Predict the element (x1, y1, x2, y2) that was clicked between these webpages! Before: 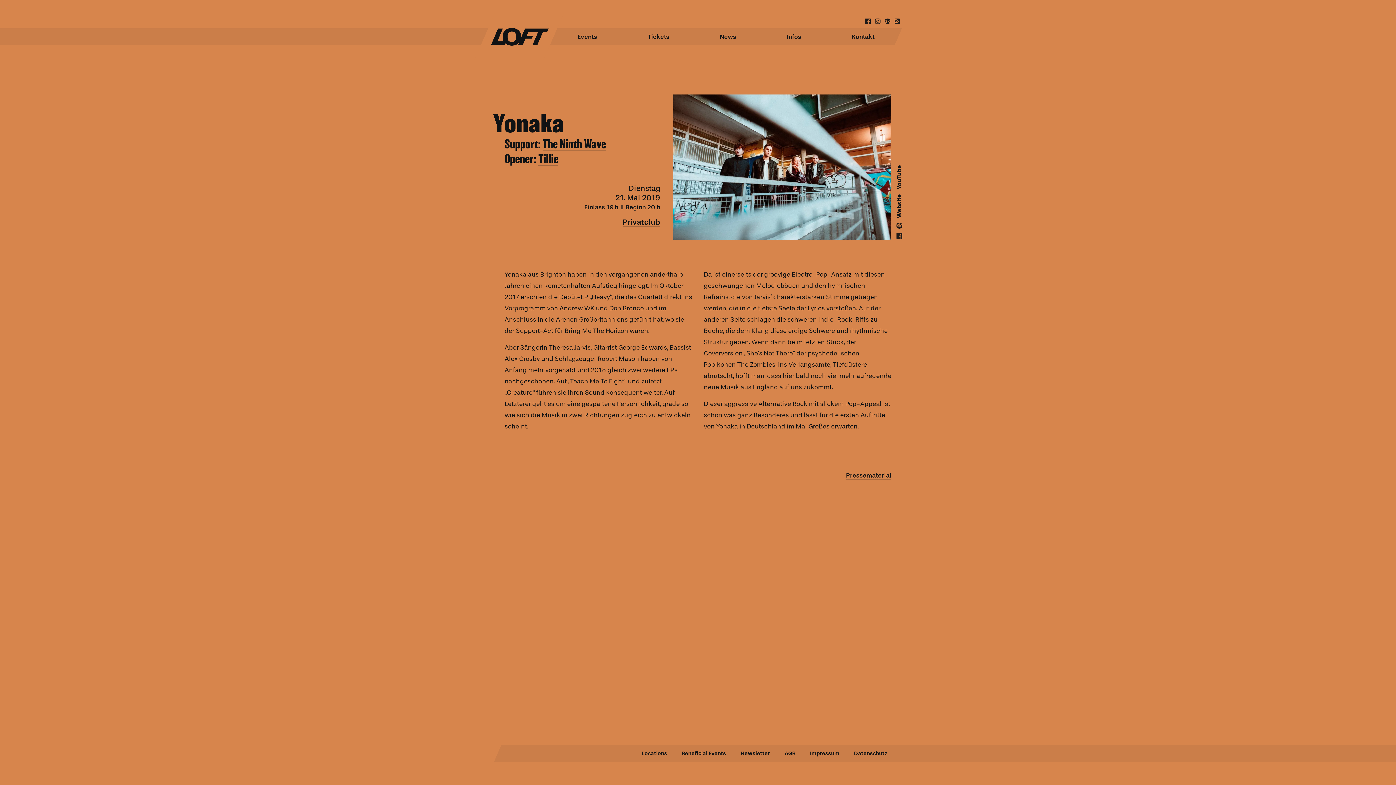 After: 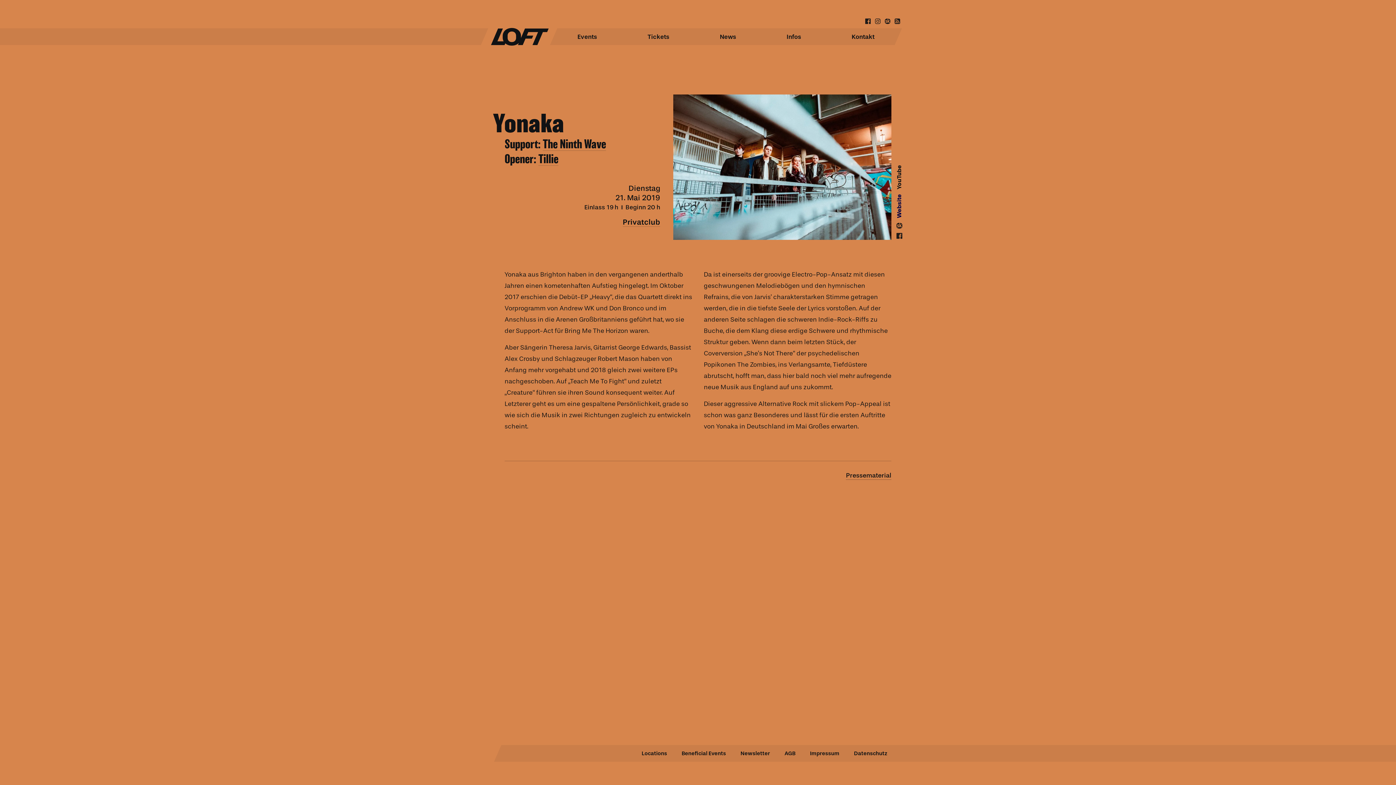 Action: bbox: (894, 192, 903, 220) label: Website